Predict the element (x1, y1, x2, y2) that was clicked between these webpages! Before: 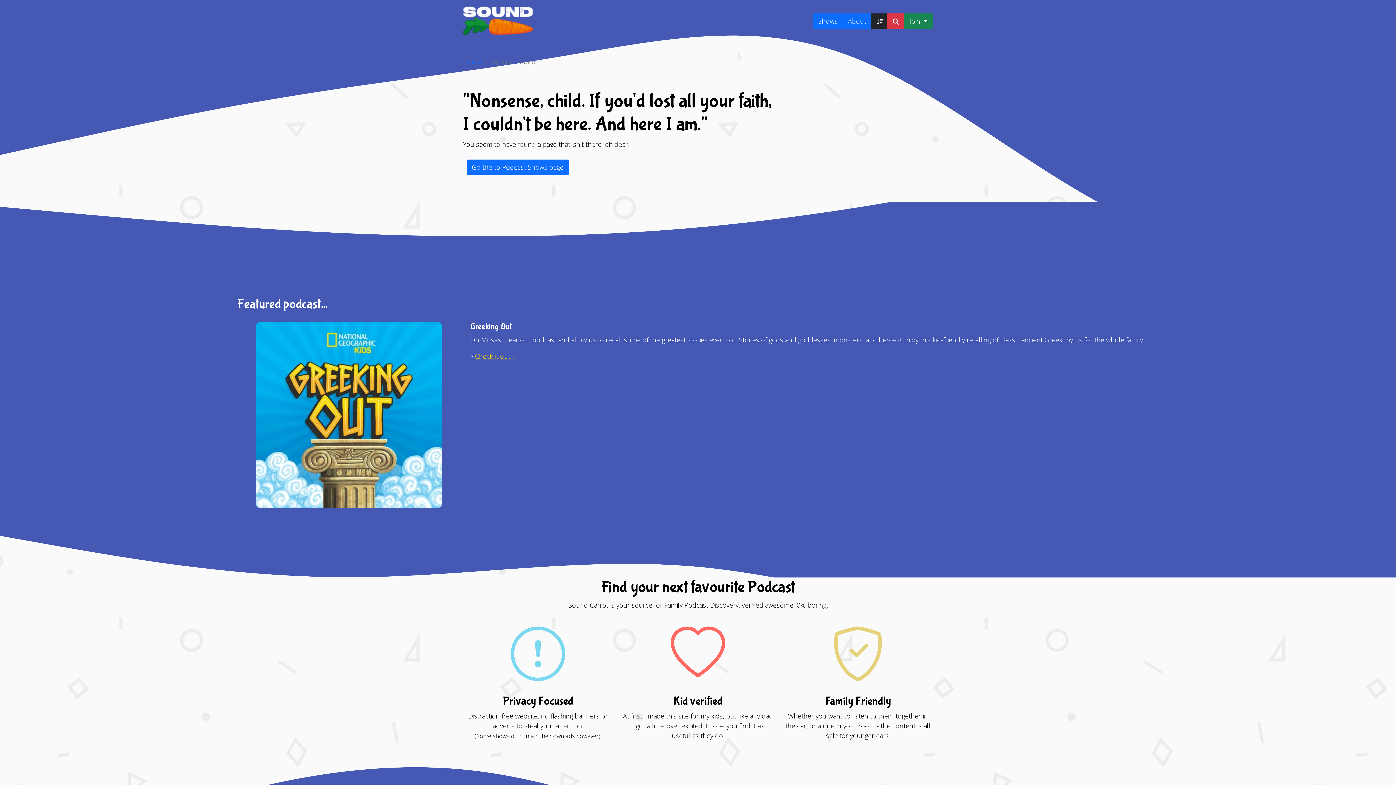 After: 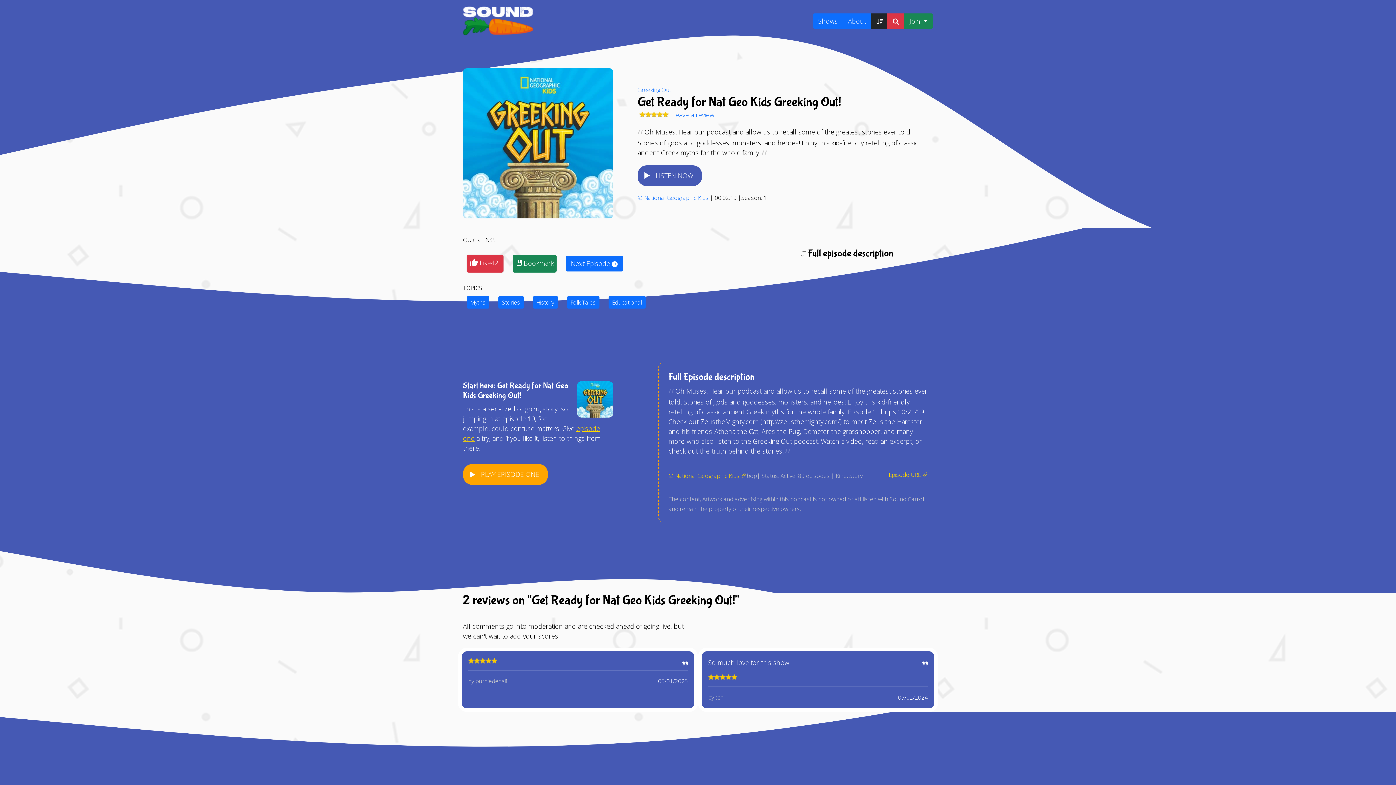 Action: label: Check it out... bbox: (475, 351, 513, 360)